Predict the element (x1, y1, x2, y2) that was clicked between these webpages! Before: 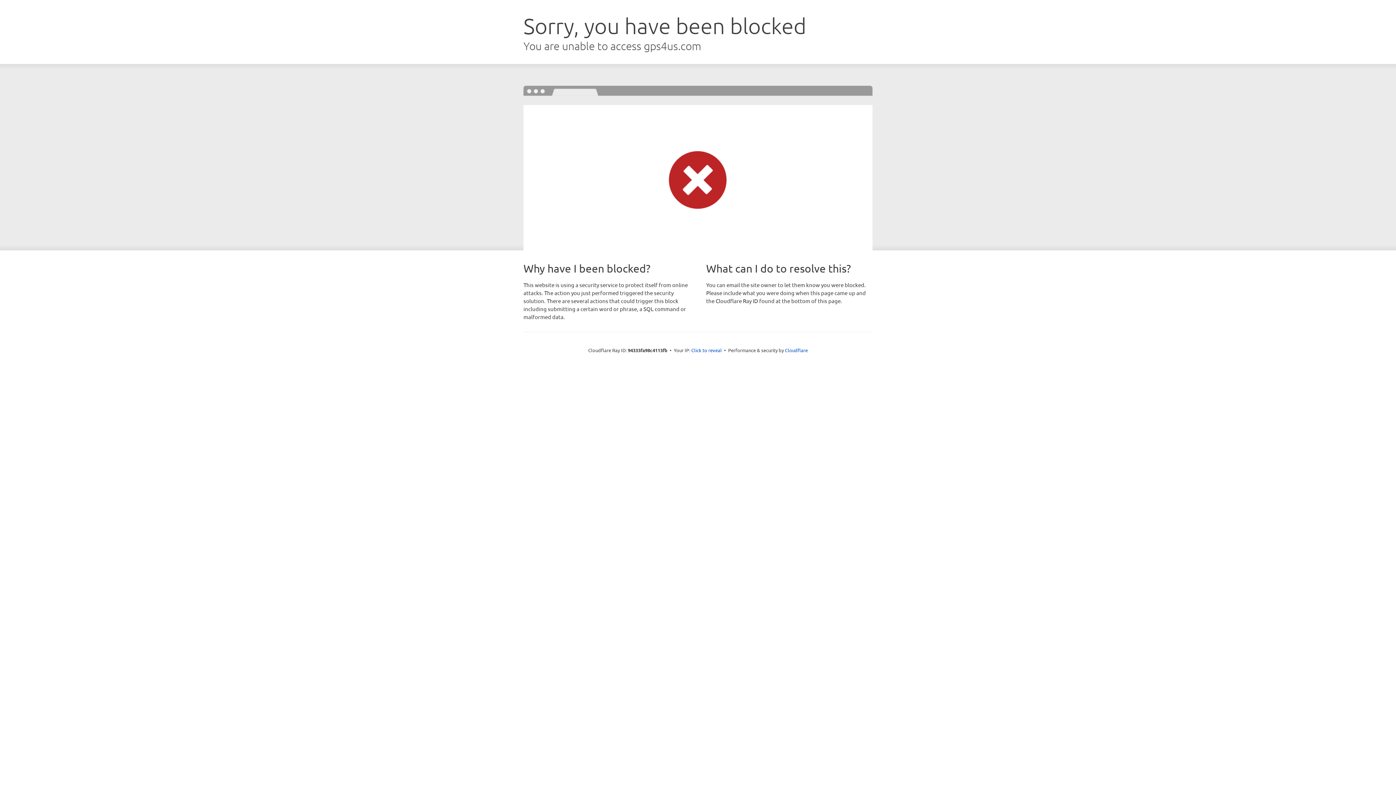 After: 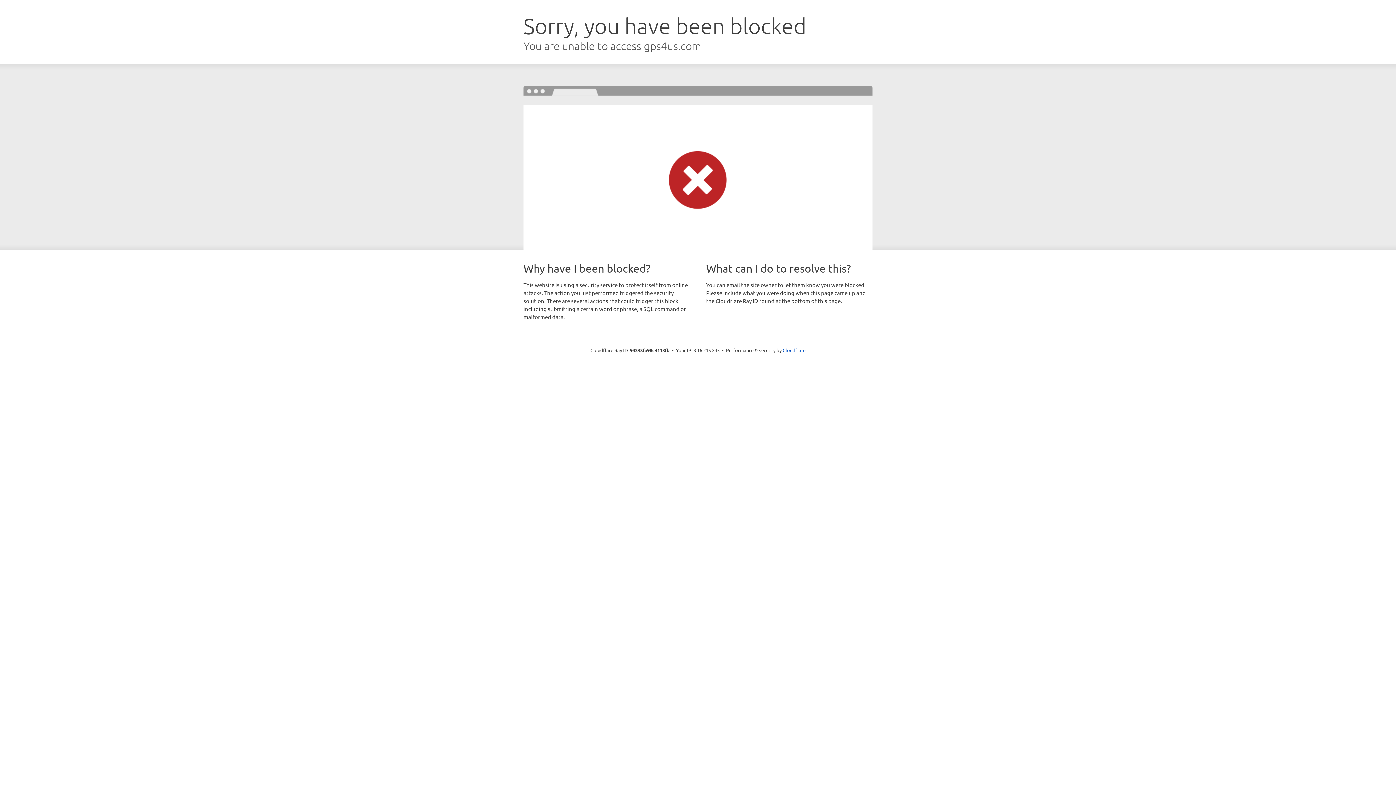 Action: label: Click to reveal bbox: (691, 346, 722, 353)